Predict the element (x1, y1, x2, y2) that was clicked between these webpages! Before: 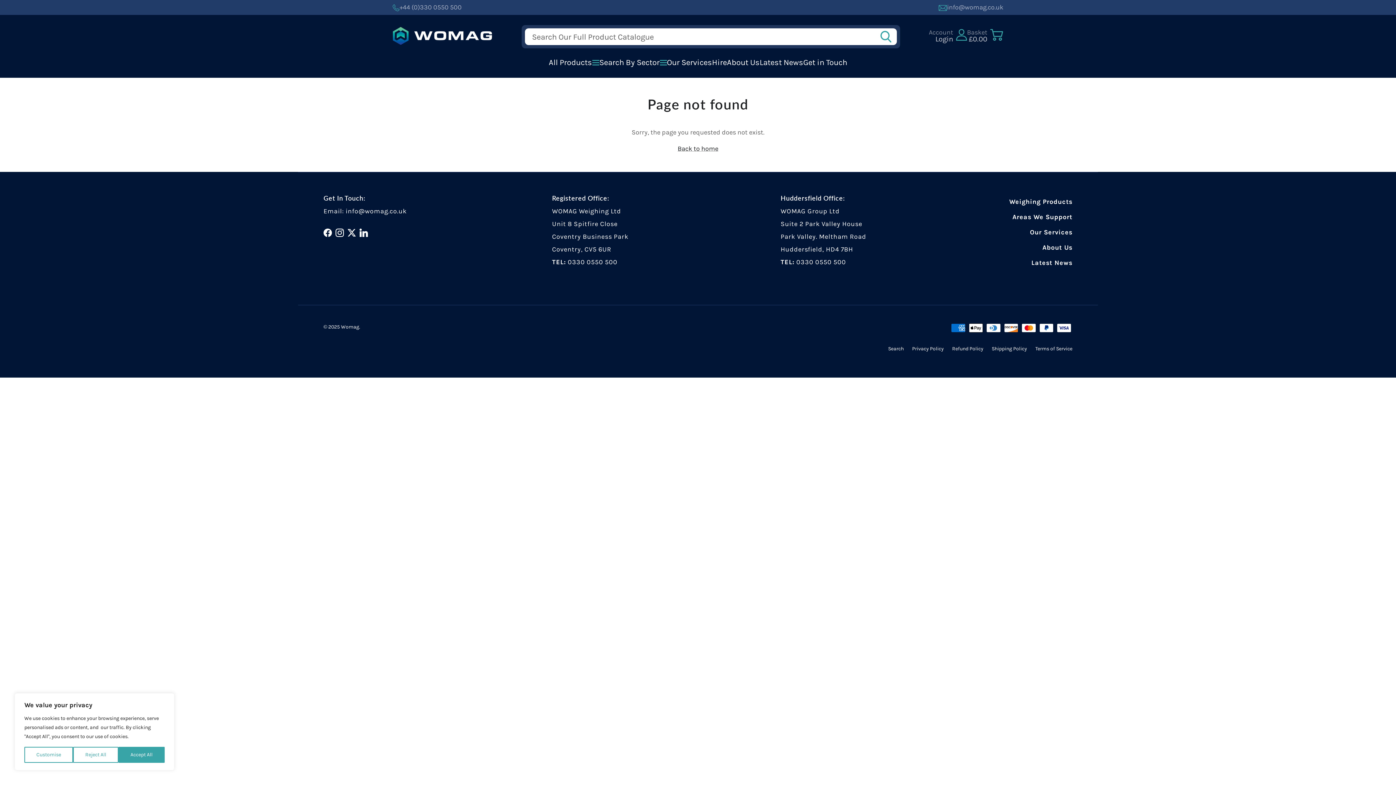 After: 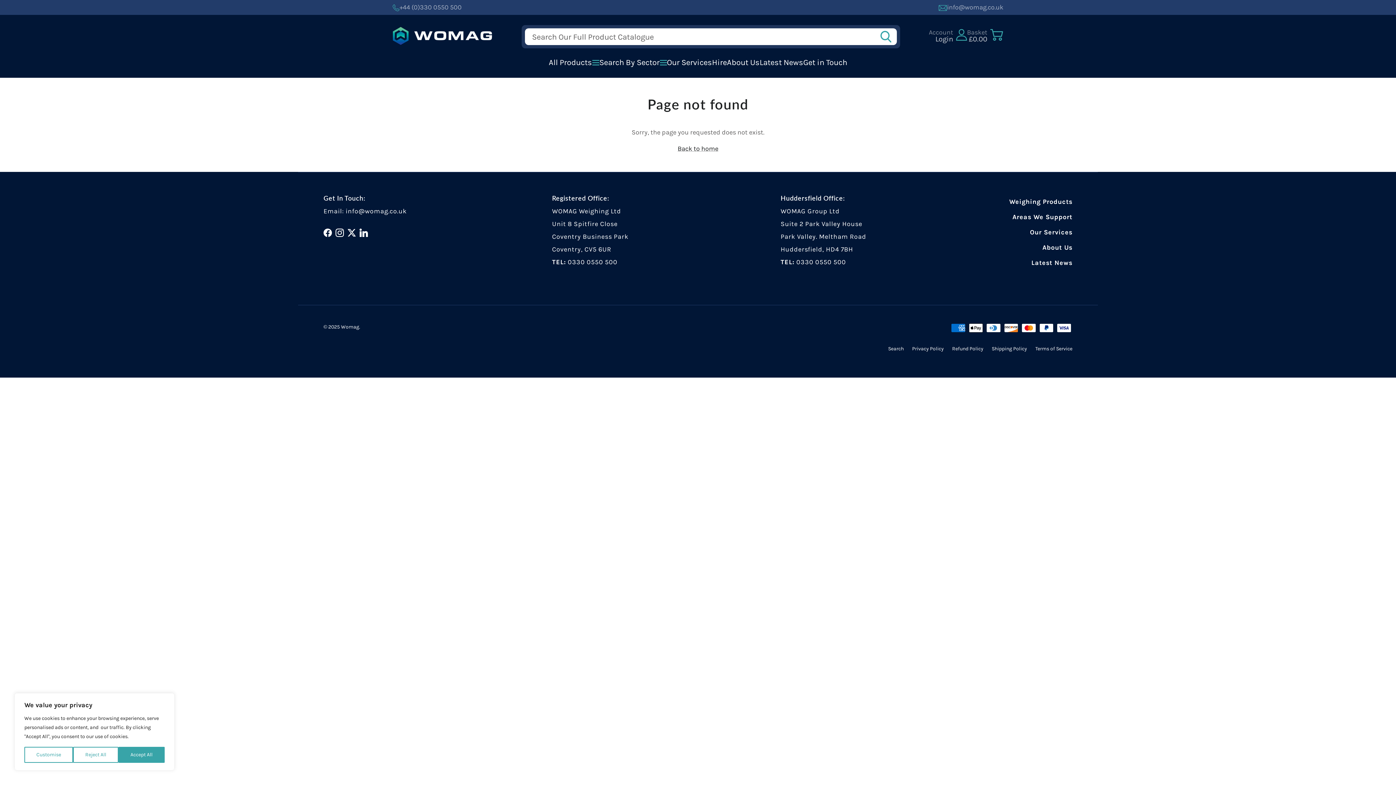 Action: label: Twitter bbox: (347, 228, 356, 236)